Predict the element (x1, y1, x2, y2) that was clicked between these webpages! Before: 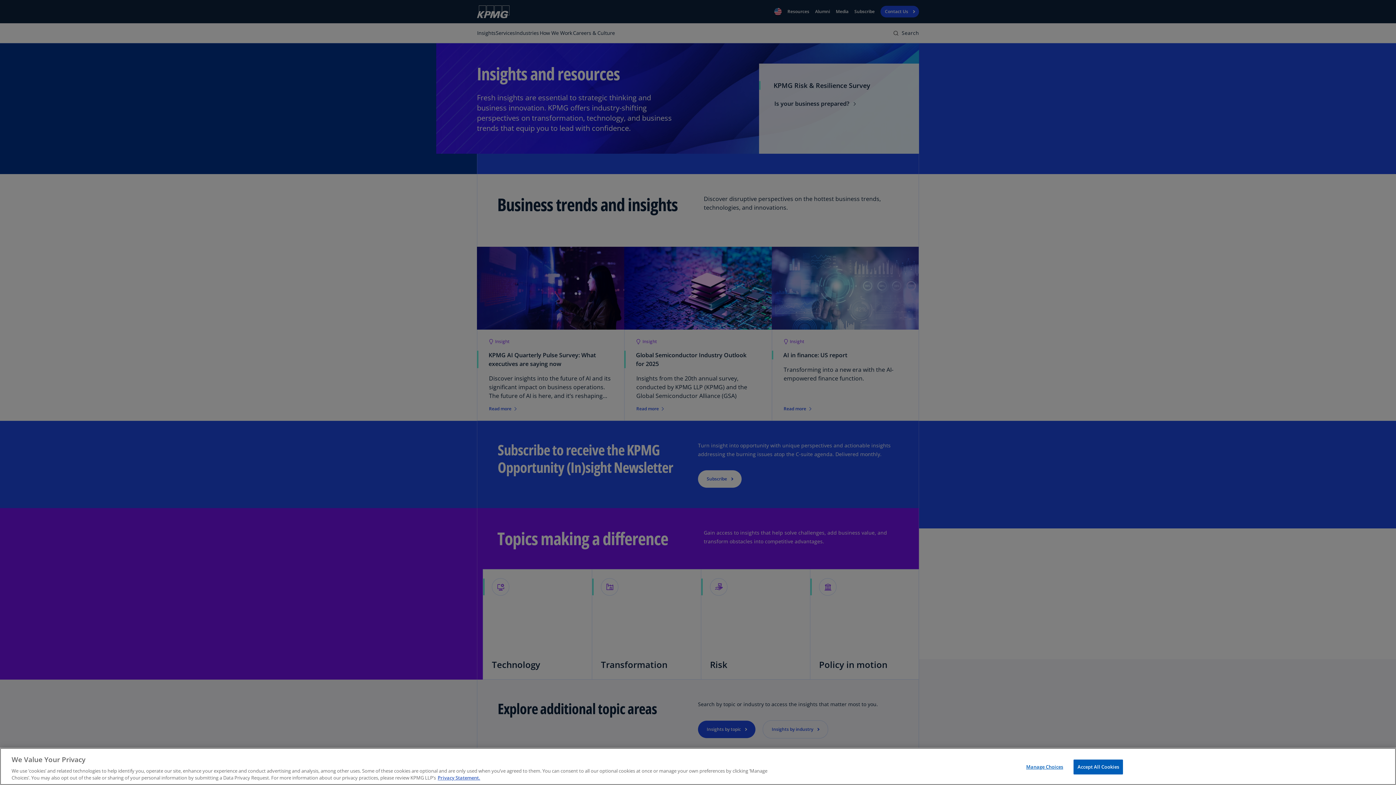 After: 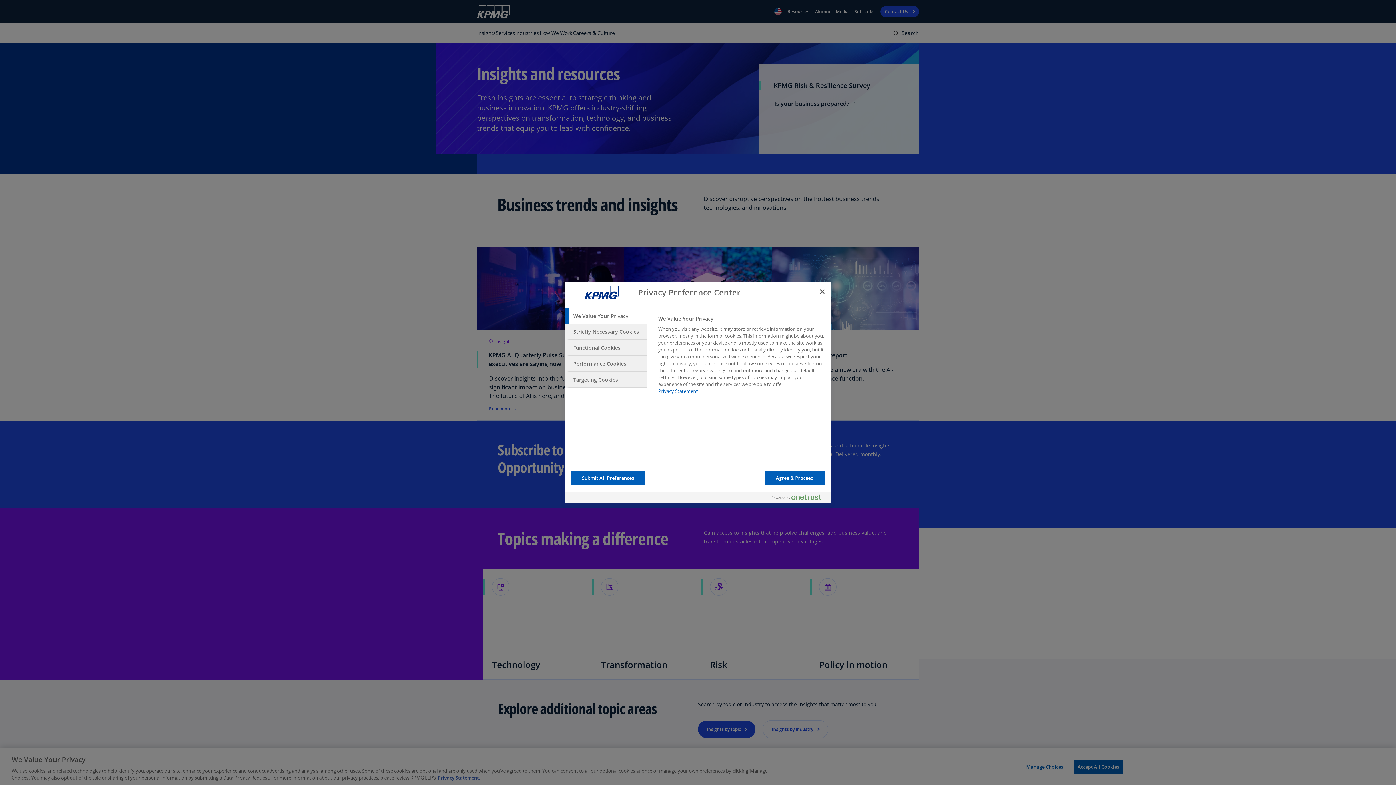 Action: label: Manage Choices bbox: (1022, 760, 1067, 774)